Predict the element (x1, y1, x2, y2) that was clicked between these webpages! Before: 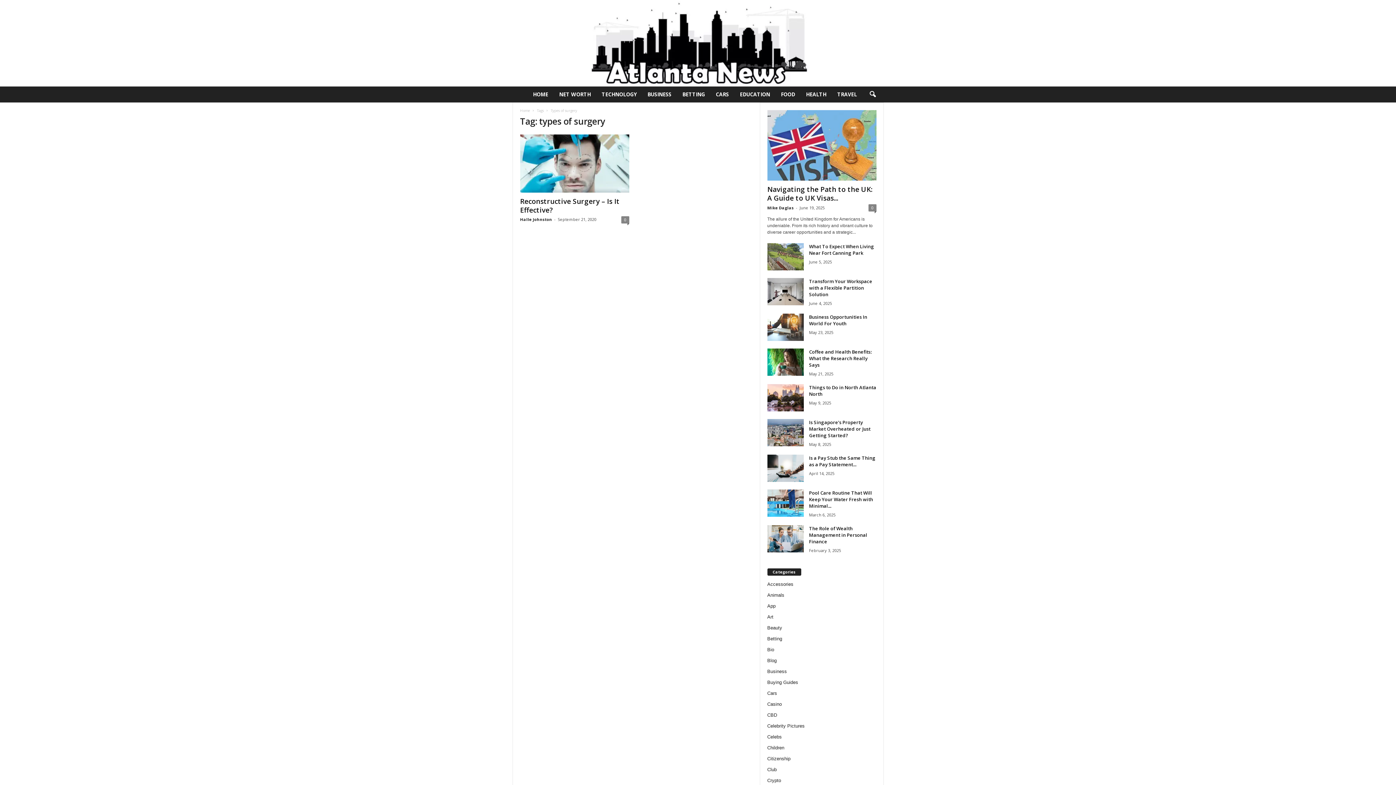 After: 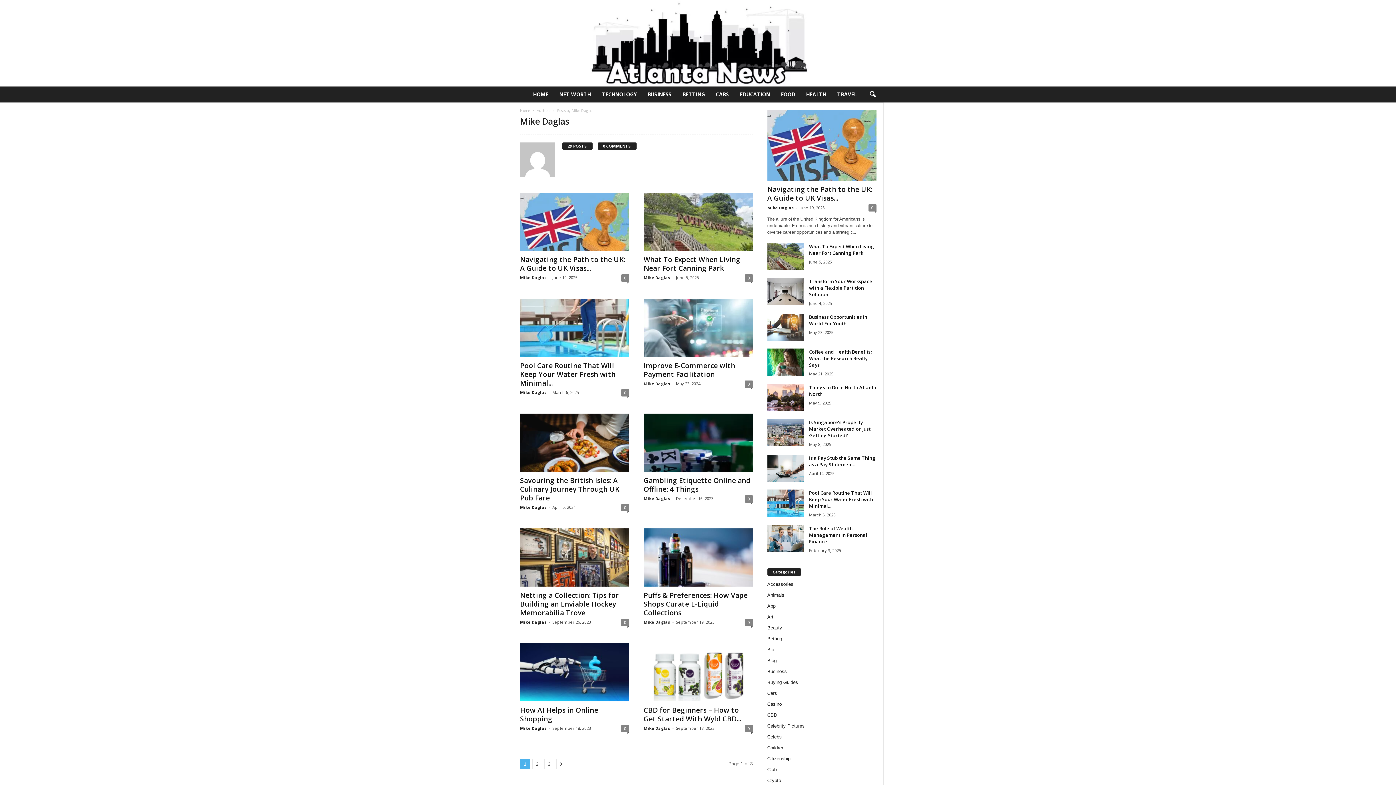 Action: label: Mike Daglas bbox: (767, 205, 794, 210)